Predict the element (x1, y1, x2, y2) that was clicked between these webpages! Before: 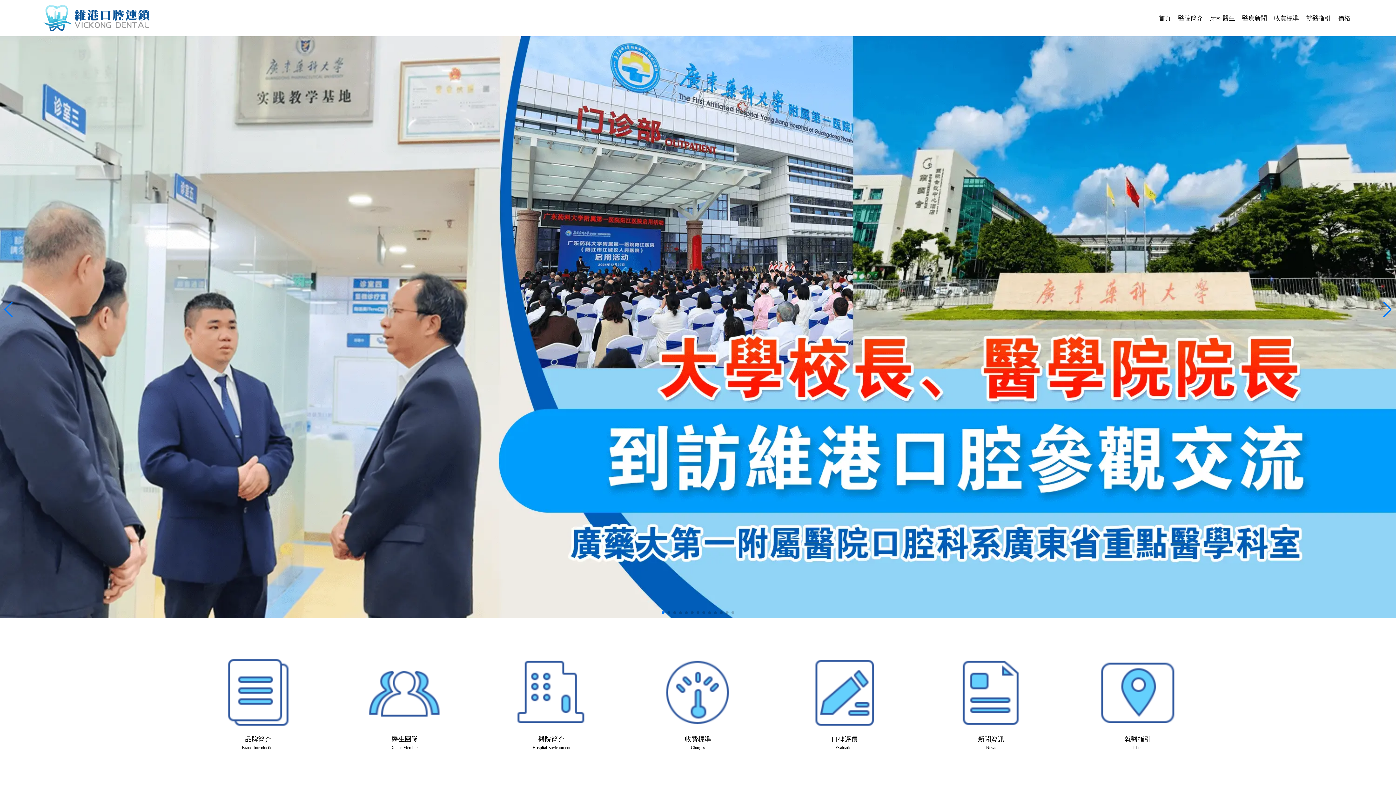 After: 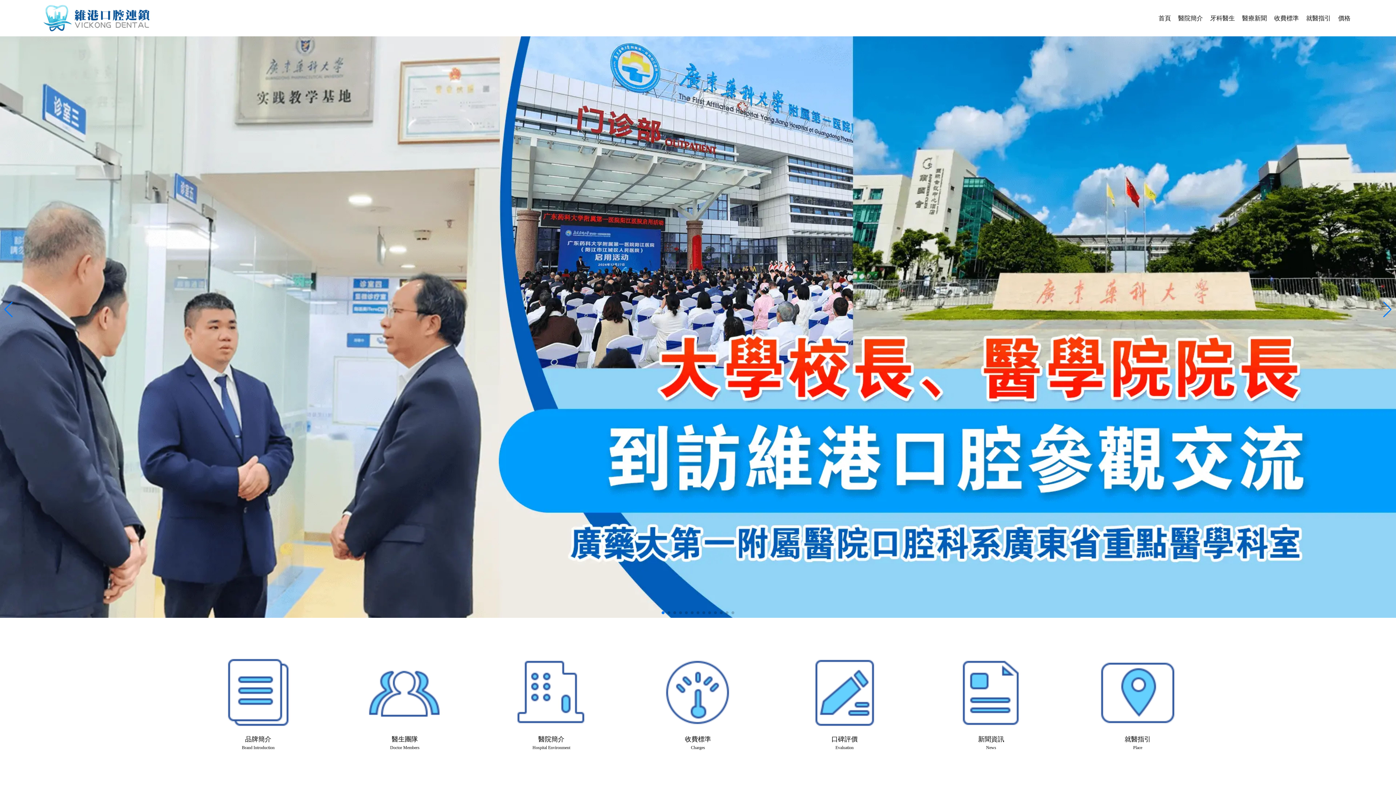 Action: bbox: (1338, 14, 1350, 21) label: 價格